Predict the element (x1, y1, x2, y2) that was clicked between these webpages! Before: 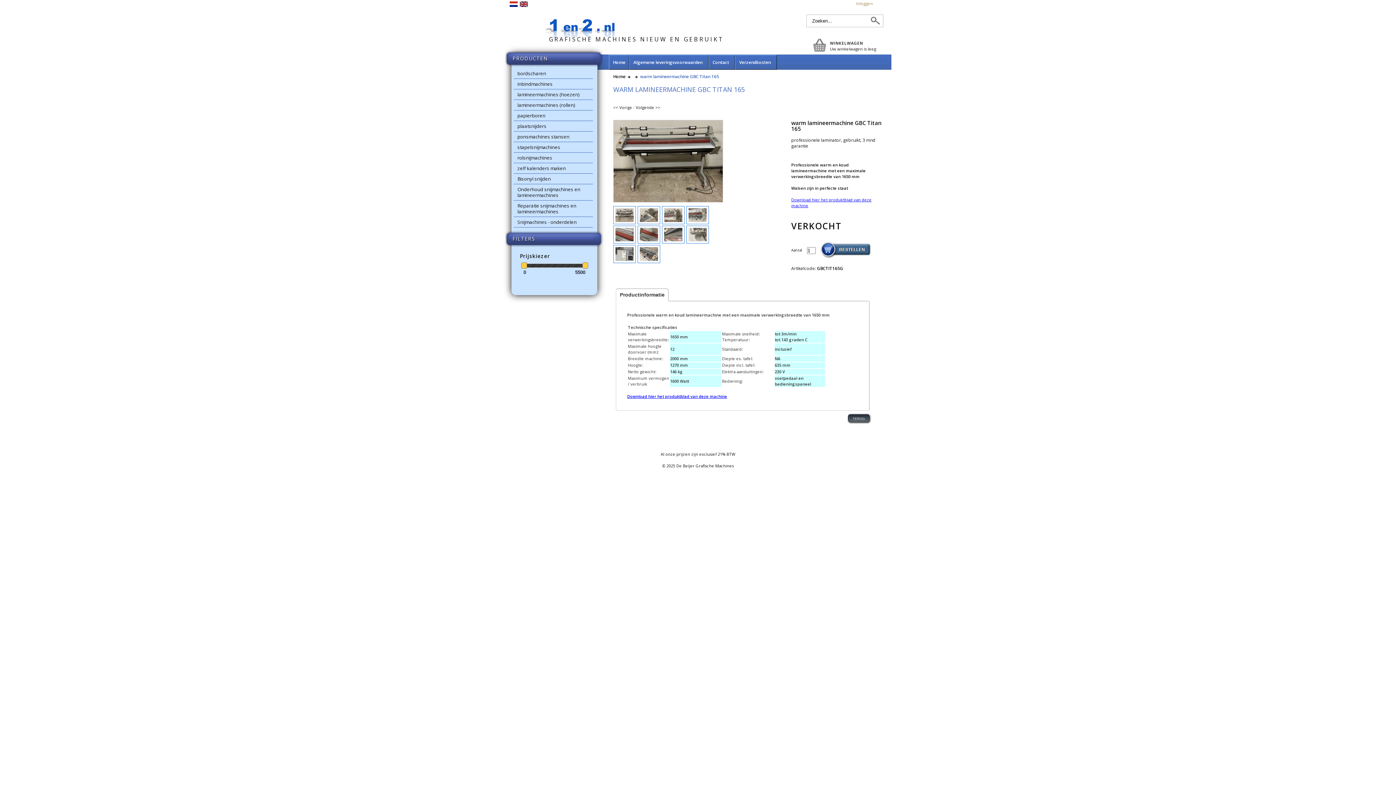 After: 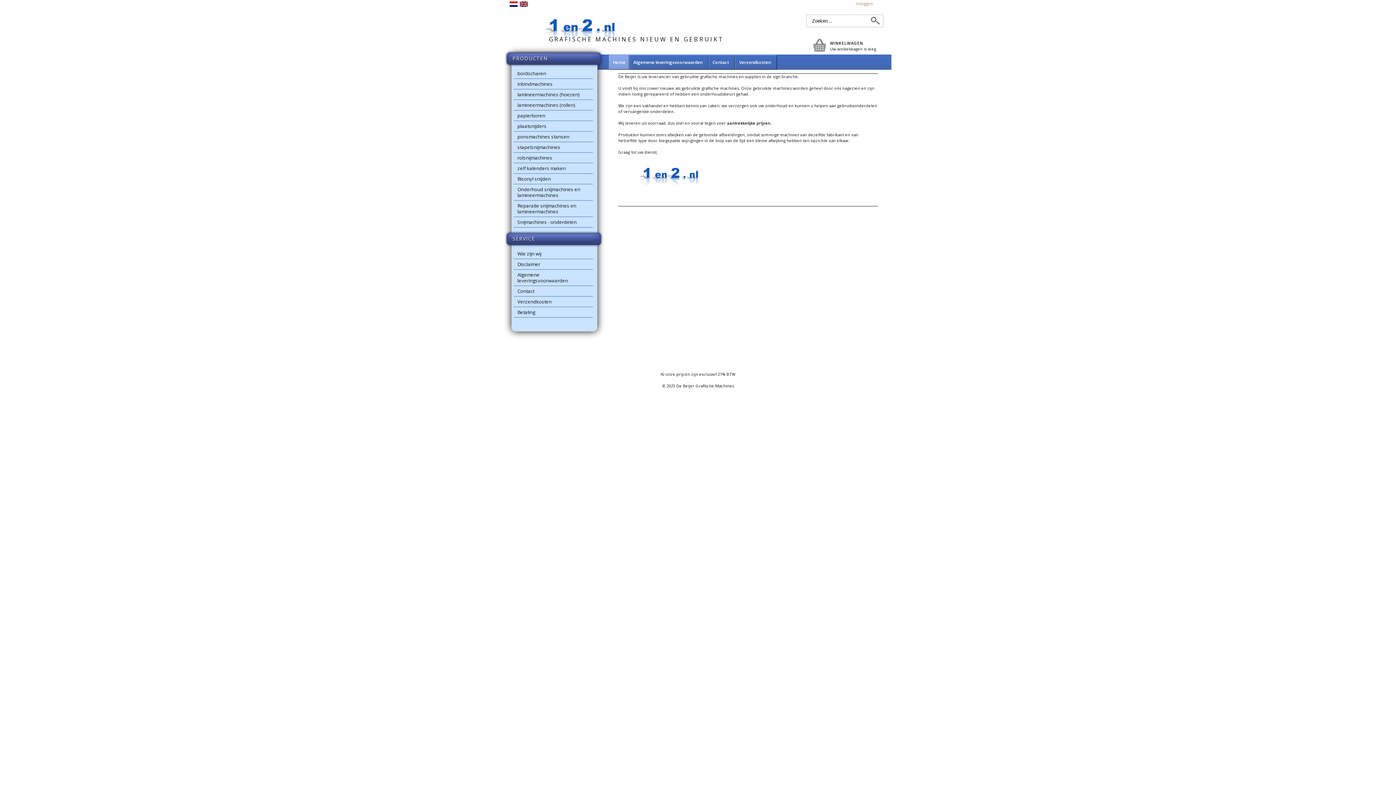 Action: bbox: (609, 54, 629, 69) label: Home